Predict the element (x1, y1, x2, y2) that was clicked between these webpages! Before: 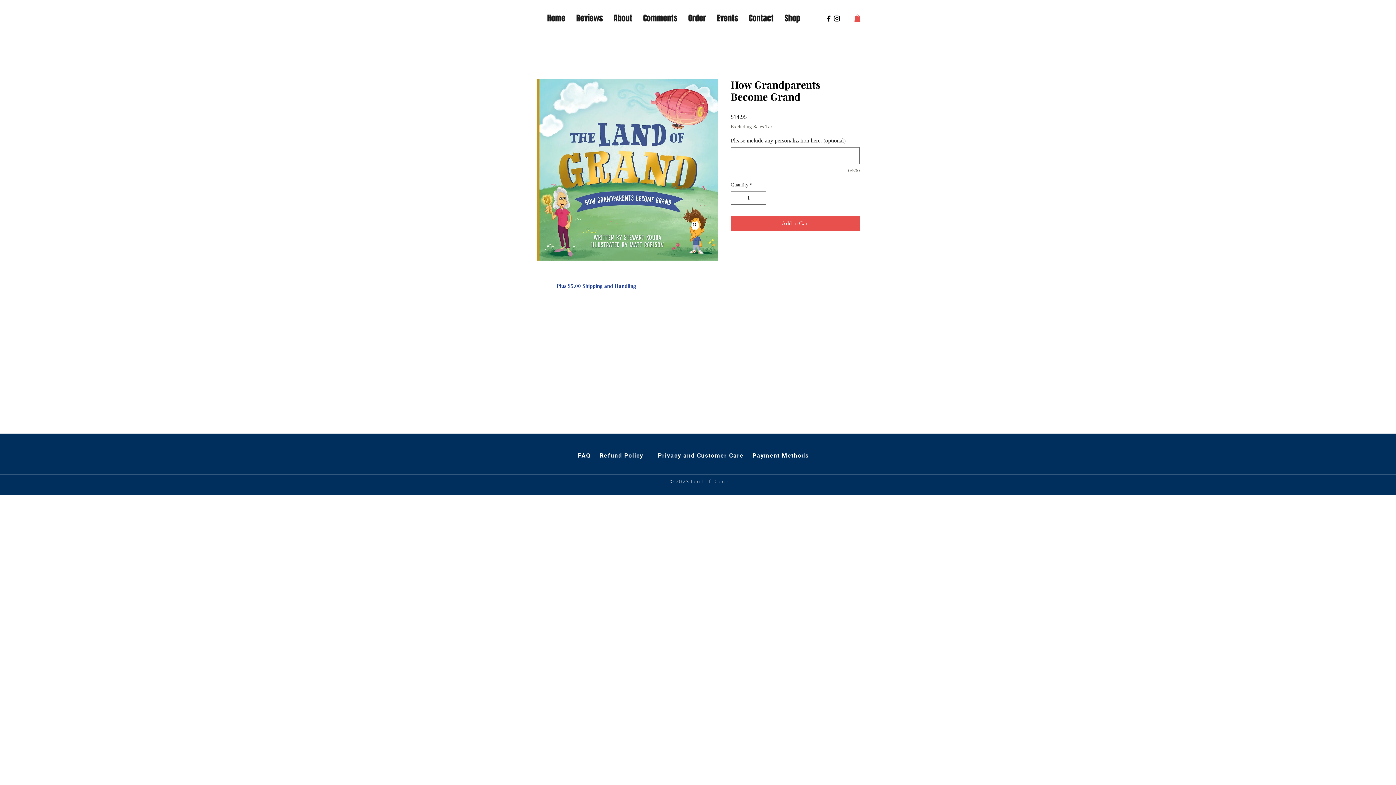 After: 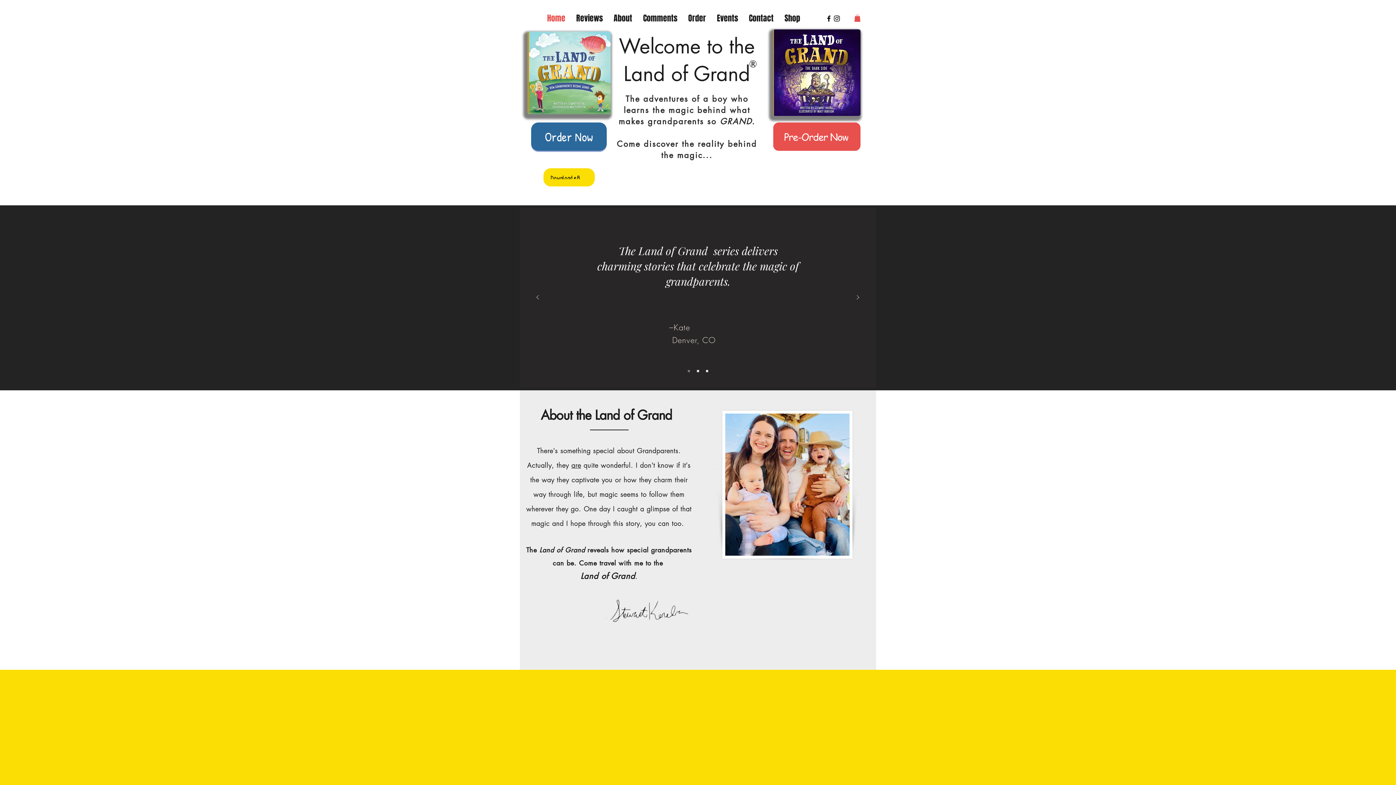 Action: label: Home bbox: (541, 12, 570, 21)